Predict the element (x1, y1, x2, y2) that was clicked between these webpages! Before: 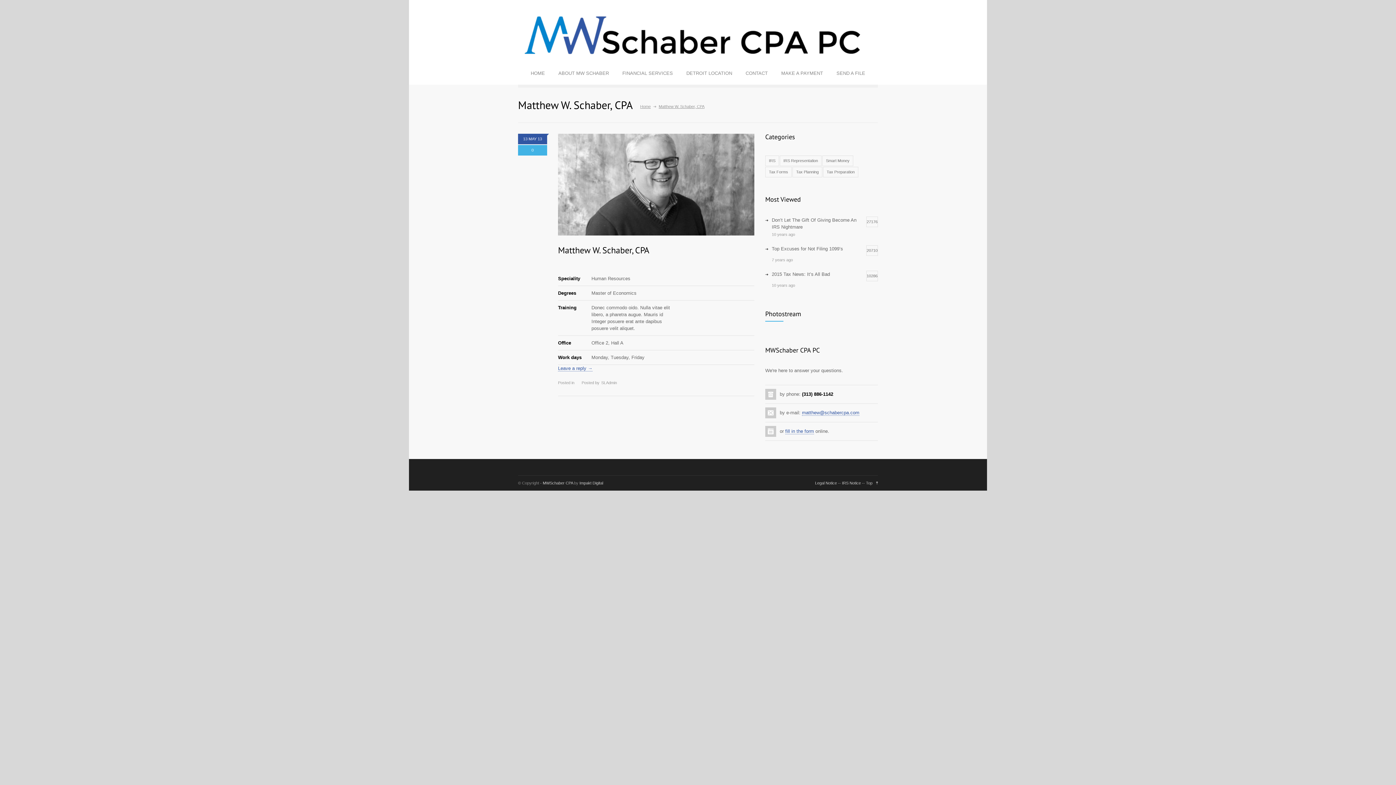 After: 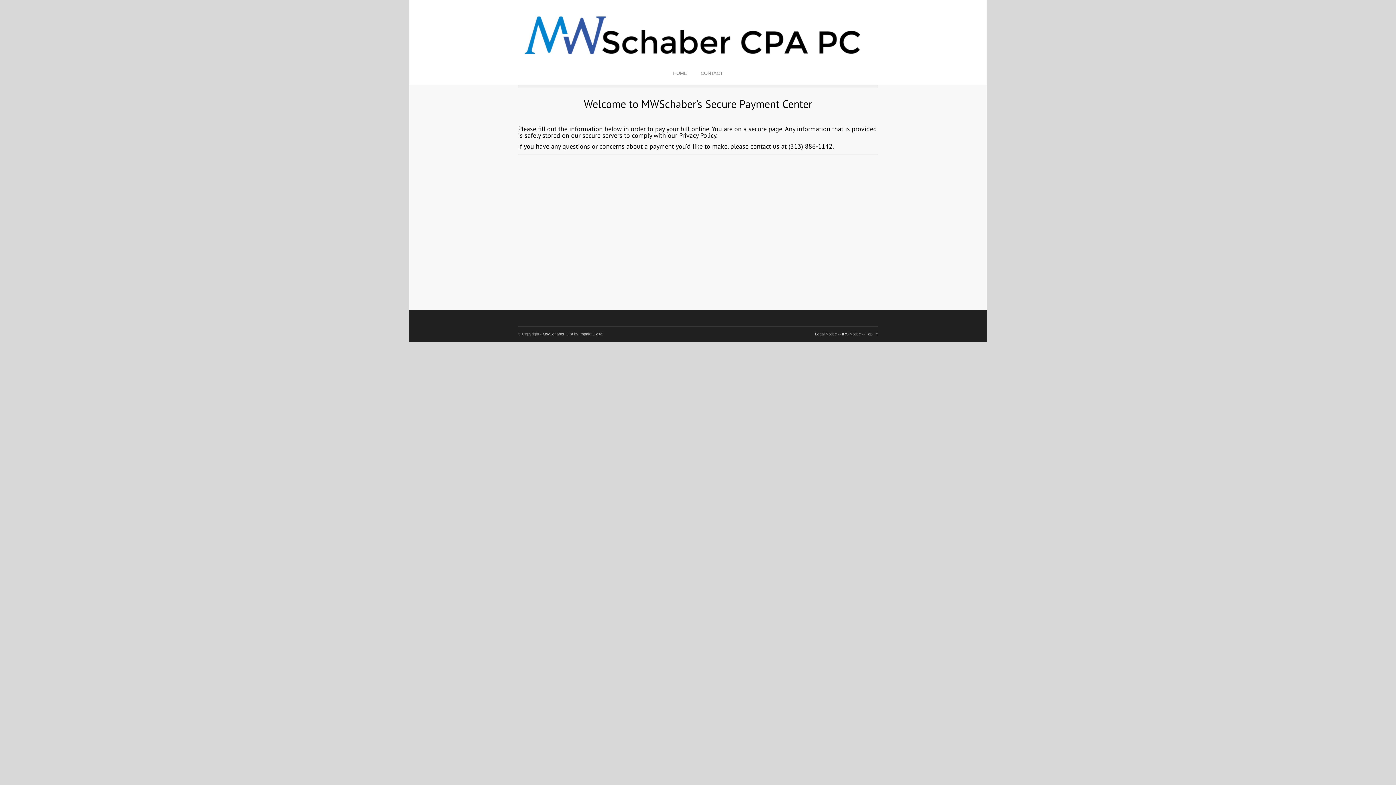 Action: bbox: (775, 65, 829, 81) label: MAKE A PAYMENT